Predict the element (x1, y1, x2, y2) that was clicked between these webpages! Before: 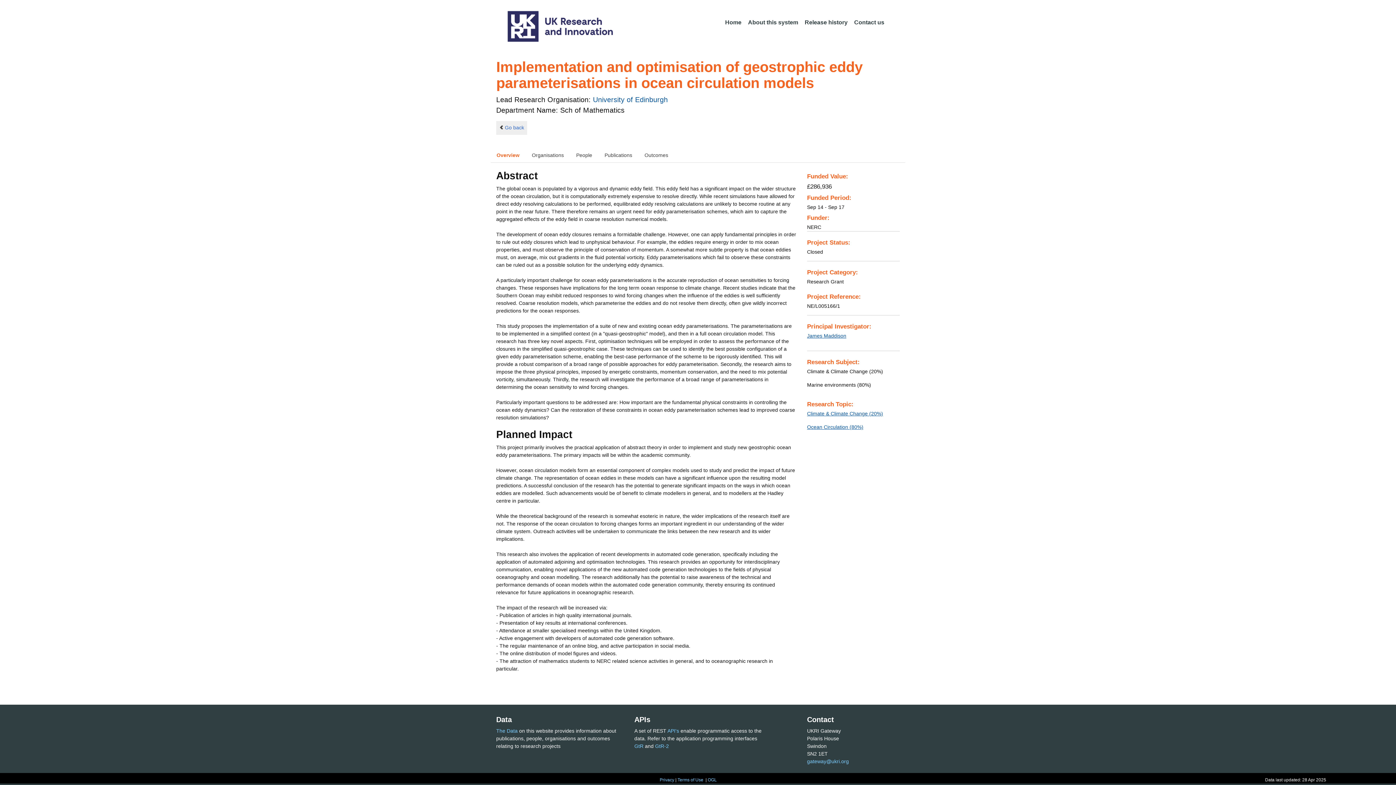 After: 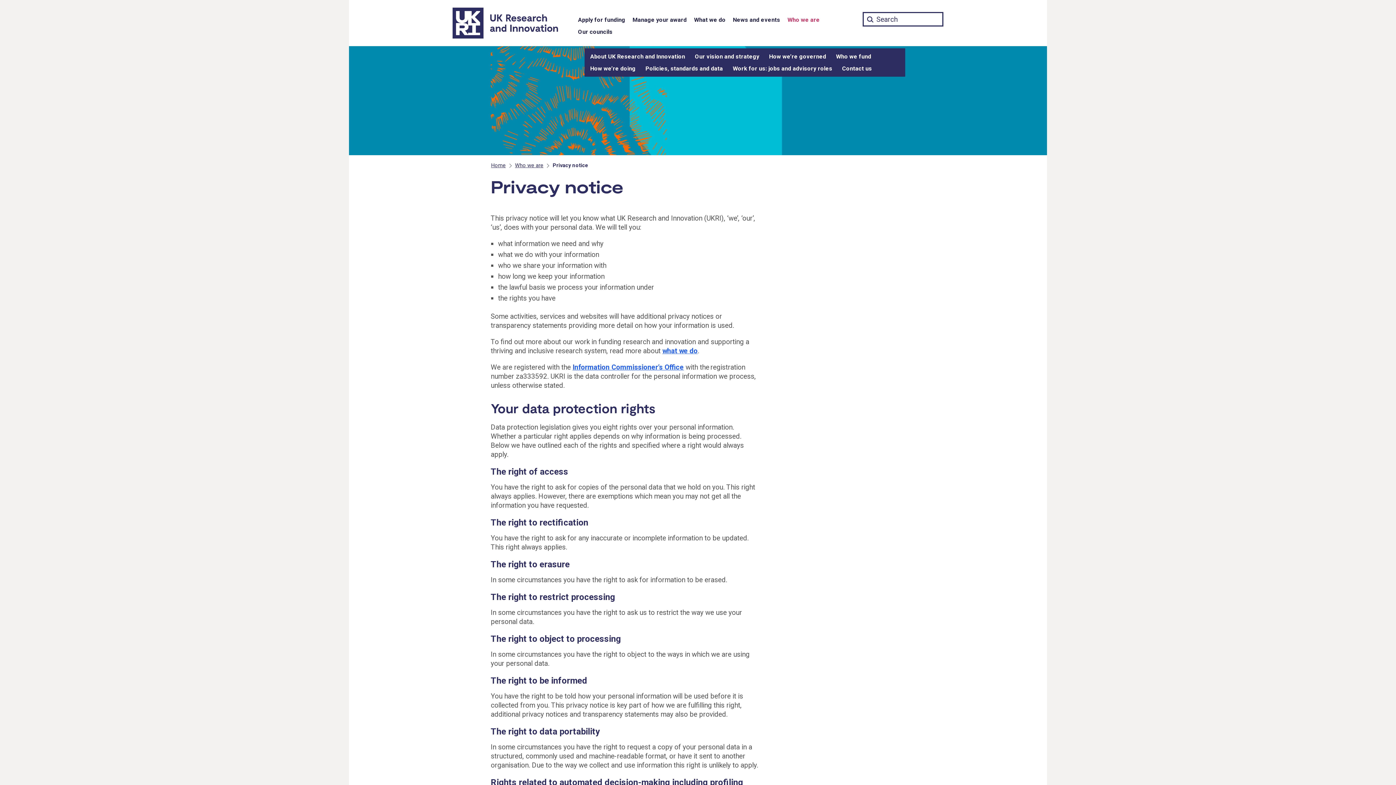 Action: bbox: (659, 777, 674, 782) label: Privacy